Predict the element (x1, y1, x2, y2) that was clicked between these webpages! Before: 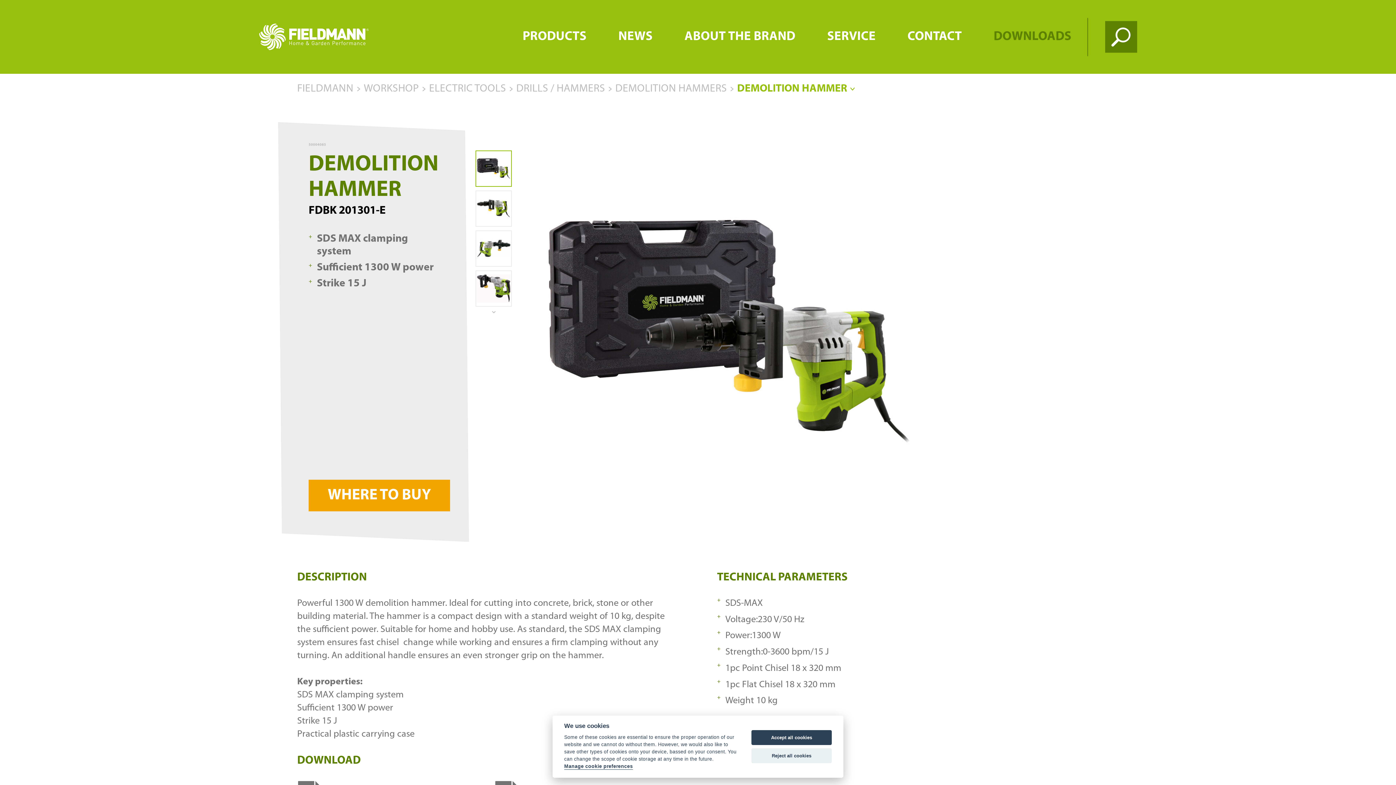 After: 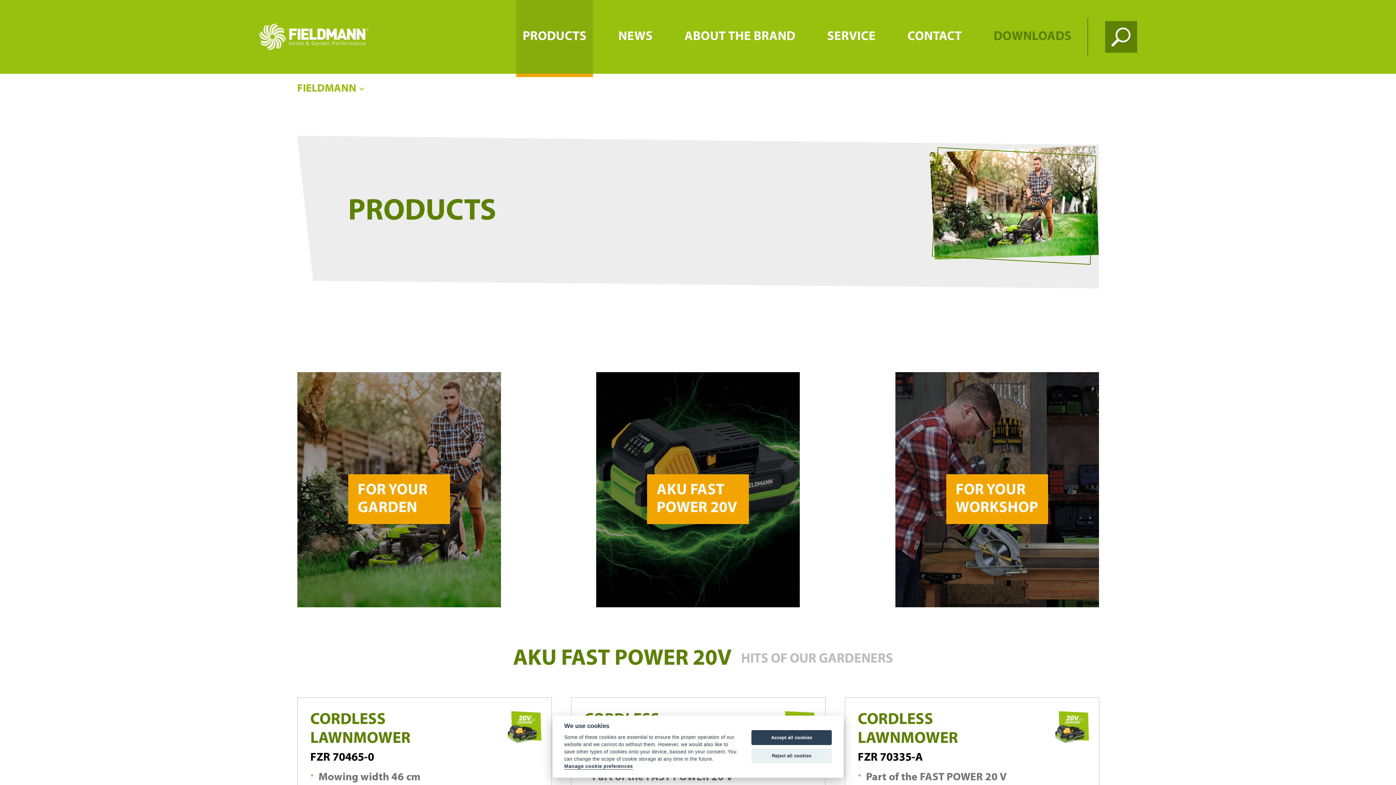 Action: label: PRODUCTS bbox: (516, 0, 593, 73)